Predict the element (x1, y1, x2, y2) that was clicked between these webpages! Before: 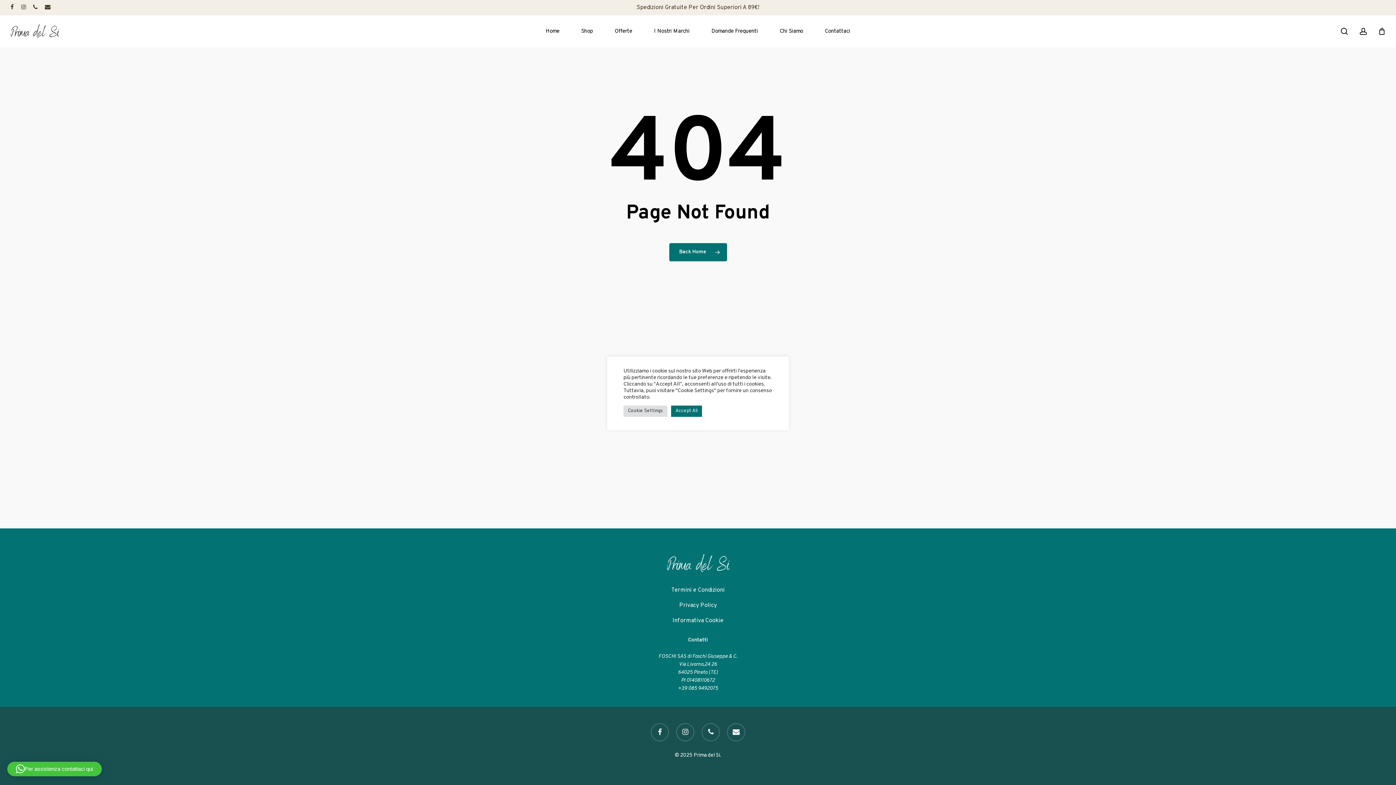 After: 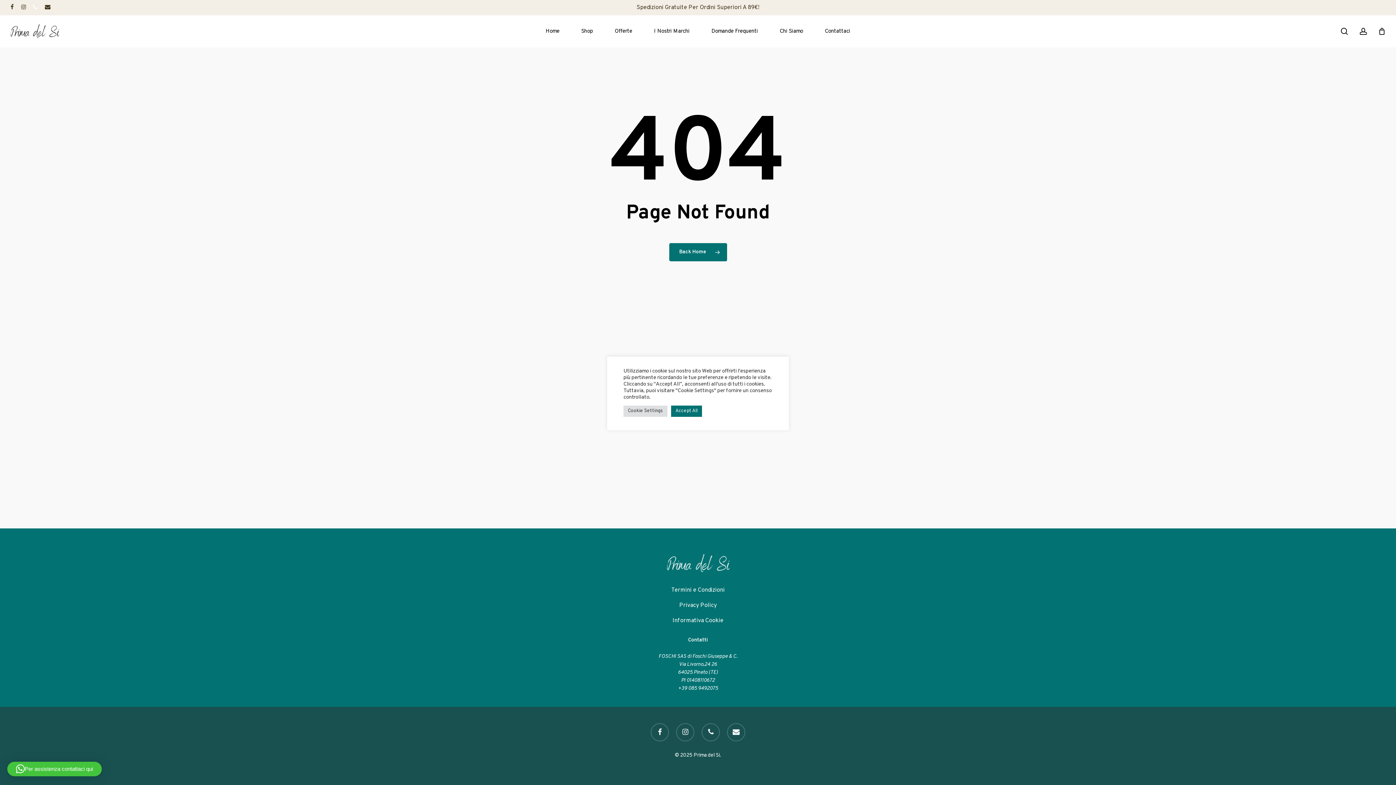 Action: bbox: (33, 2, 37, 12) label: phone